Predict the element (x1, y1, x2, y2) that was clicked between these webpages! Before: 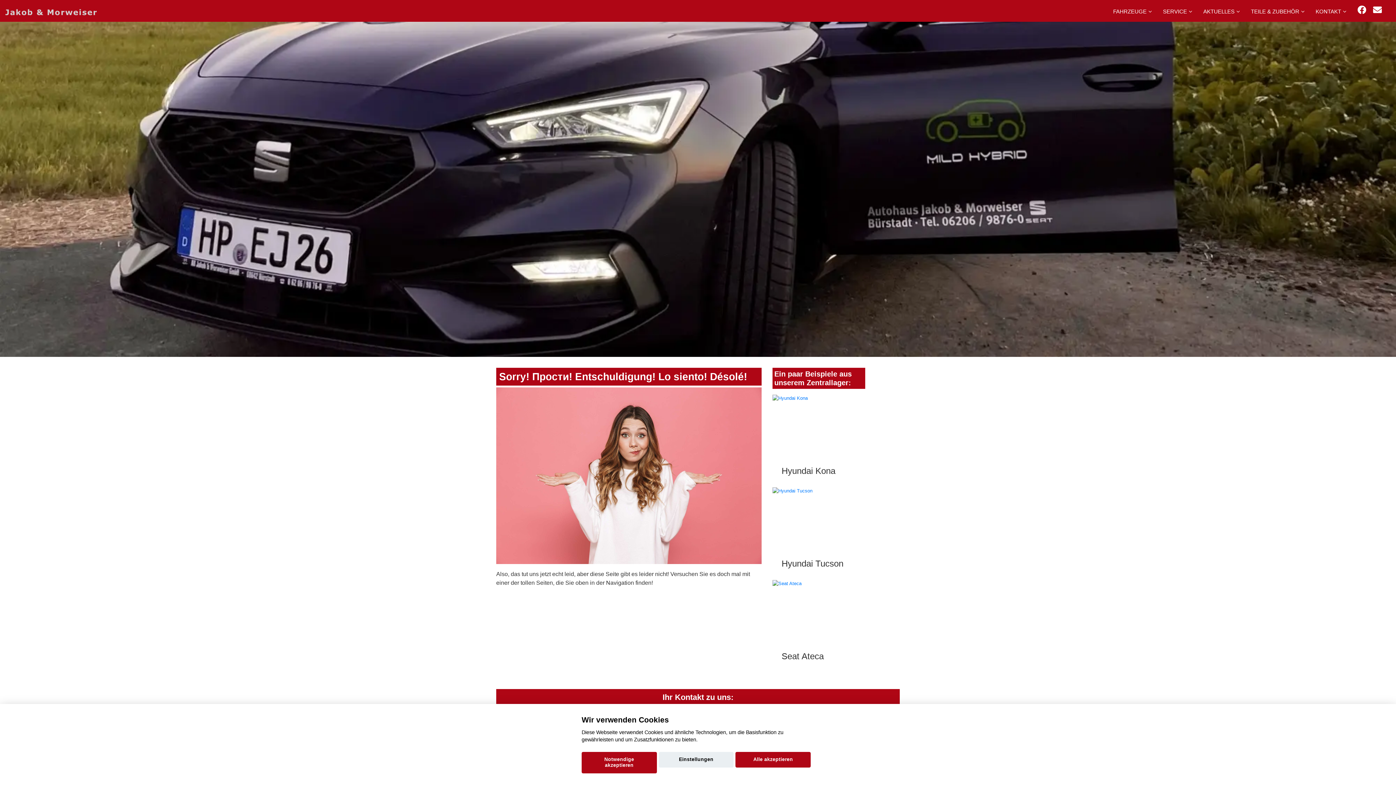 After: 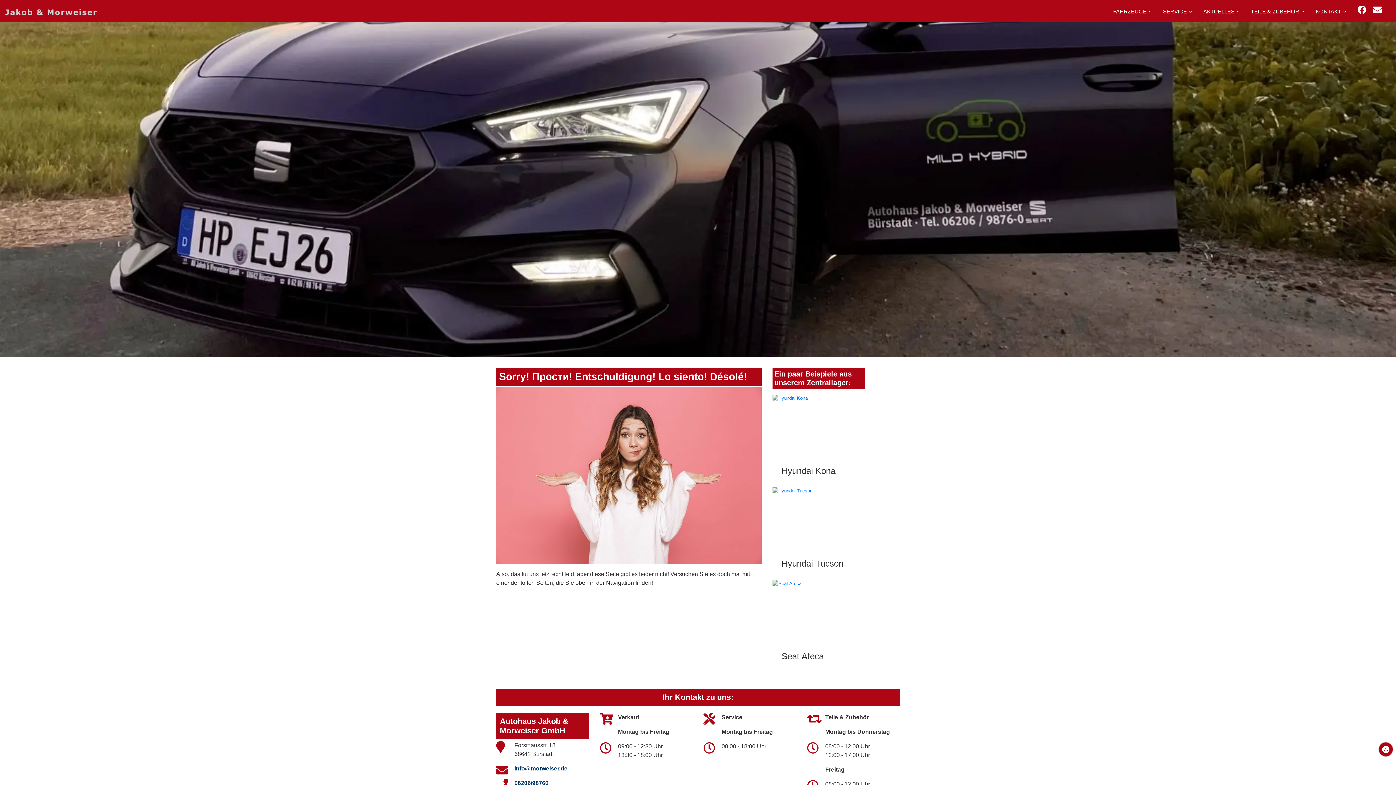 Action: bbox: (581, 752, 656, 773) label: Notwendige akzeptieren